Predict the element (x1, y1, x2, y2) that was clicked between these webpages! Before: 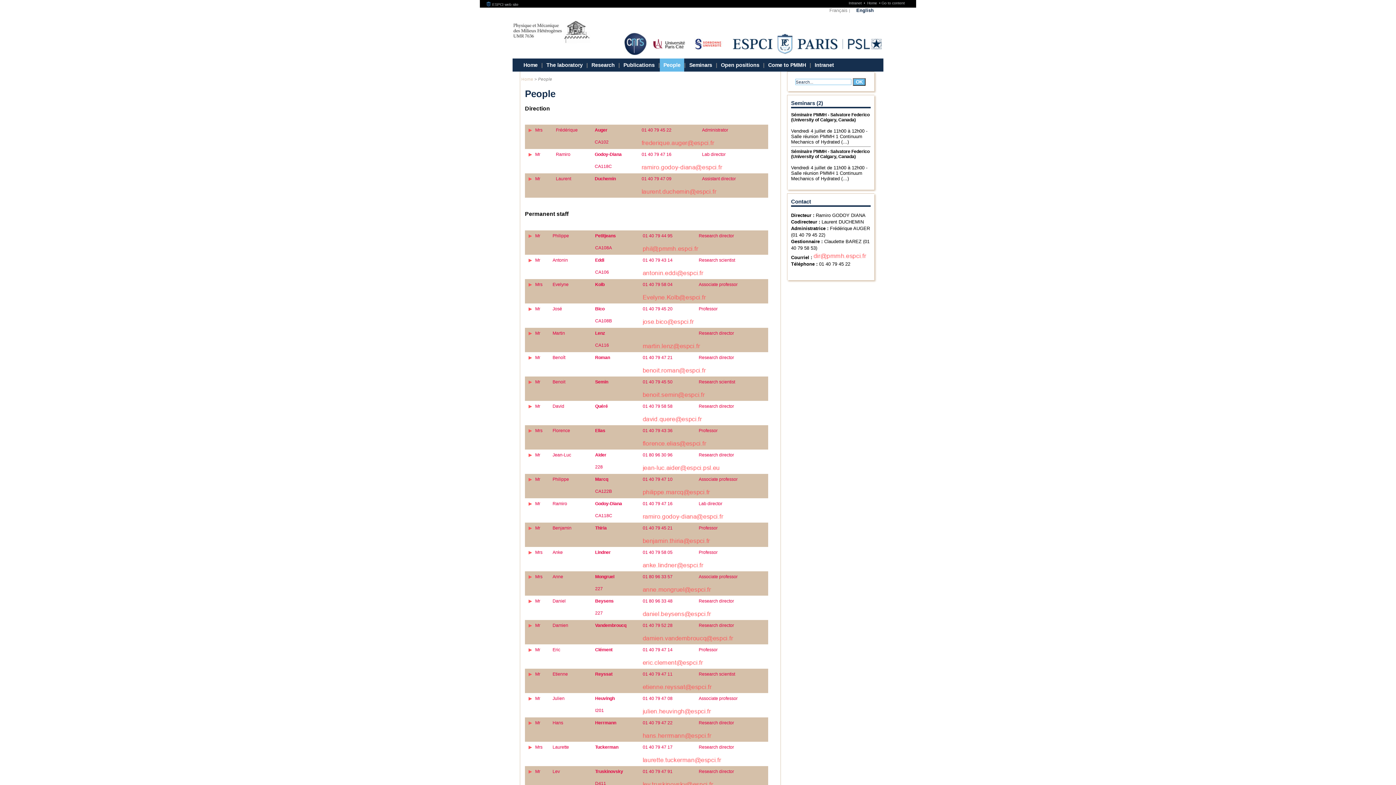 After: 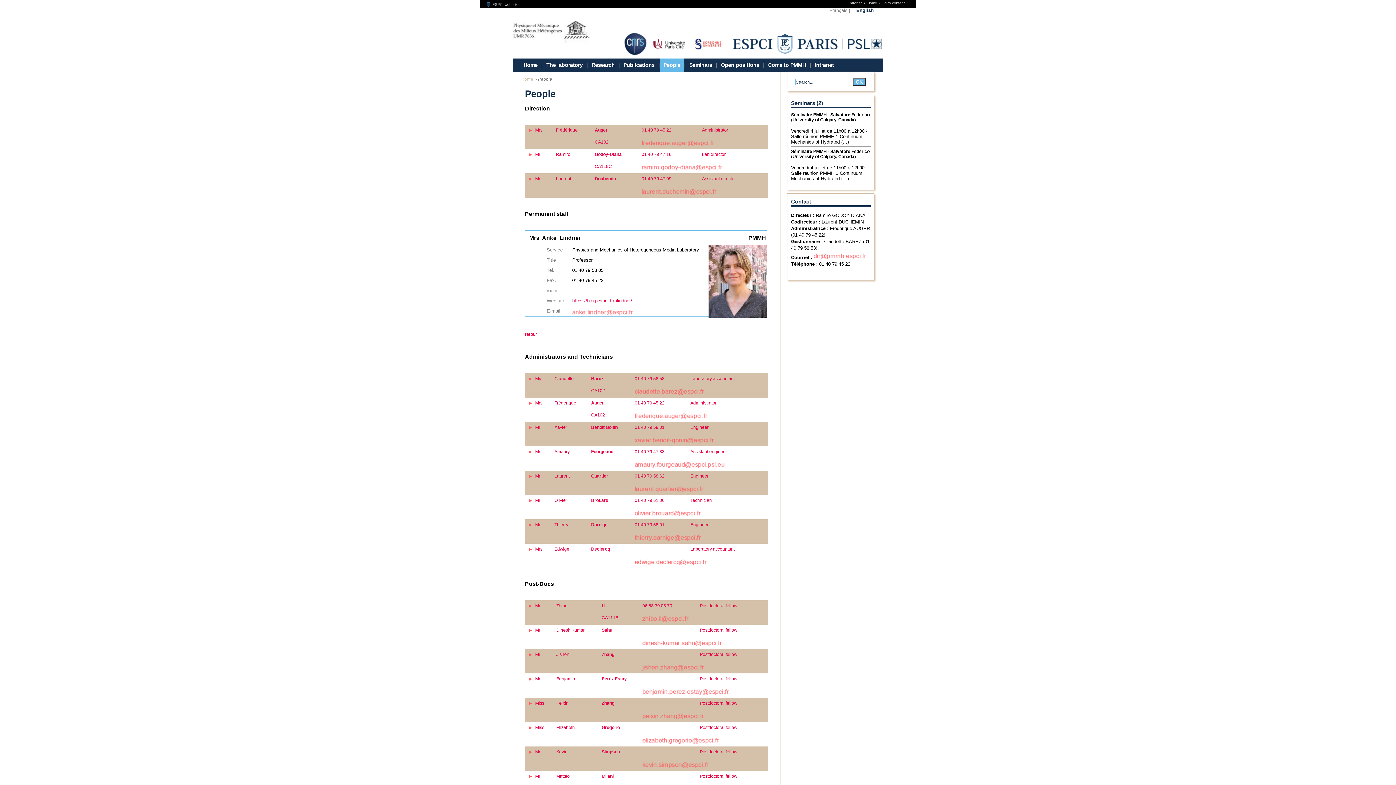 Action: bbox: (698, 550, 717, 555) label: Professor